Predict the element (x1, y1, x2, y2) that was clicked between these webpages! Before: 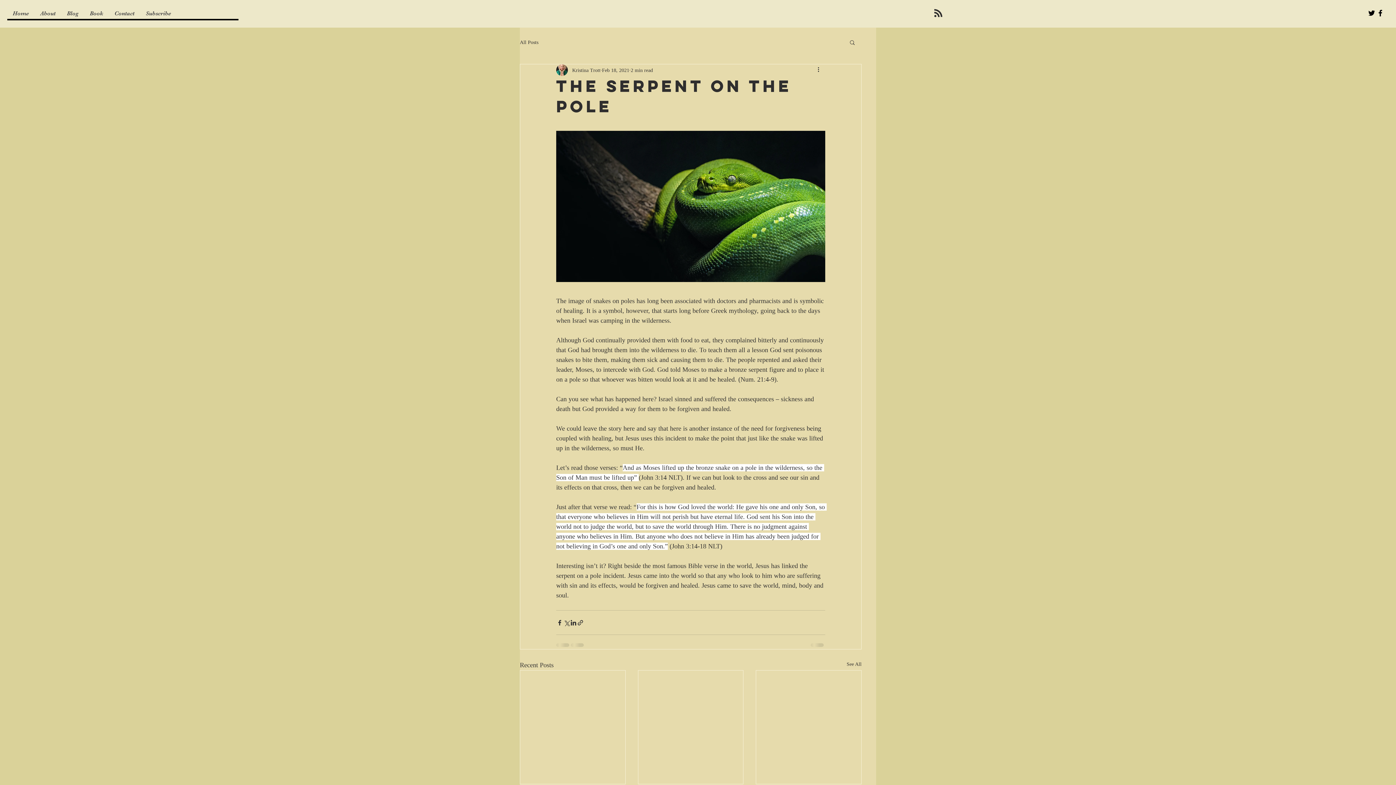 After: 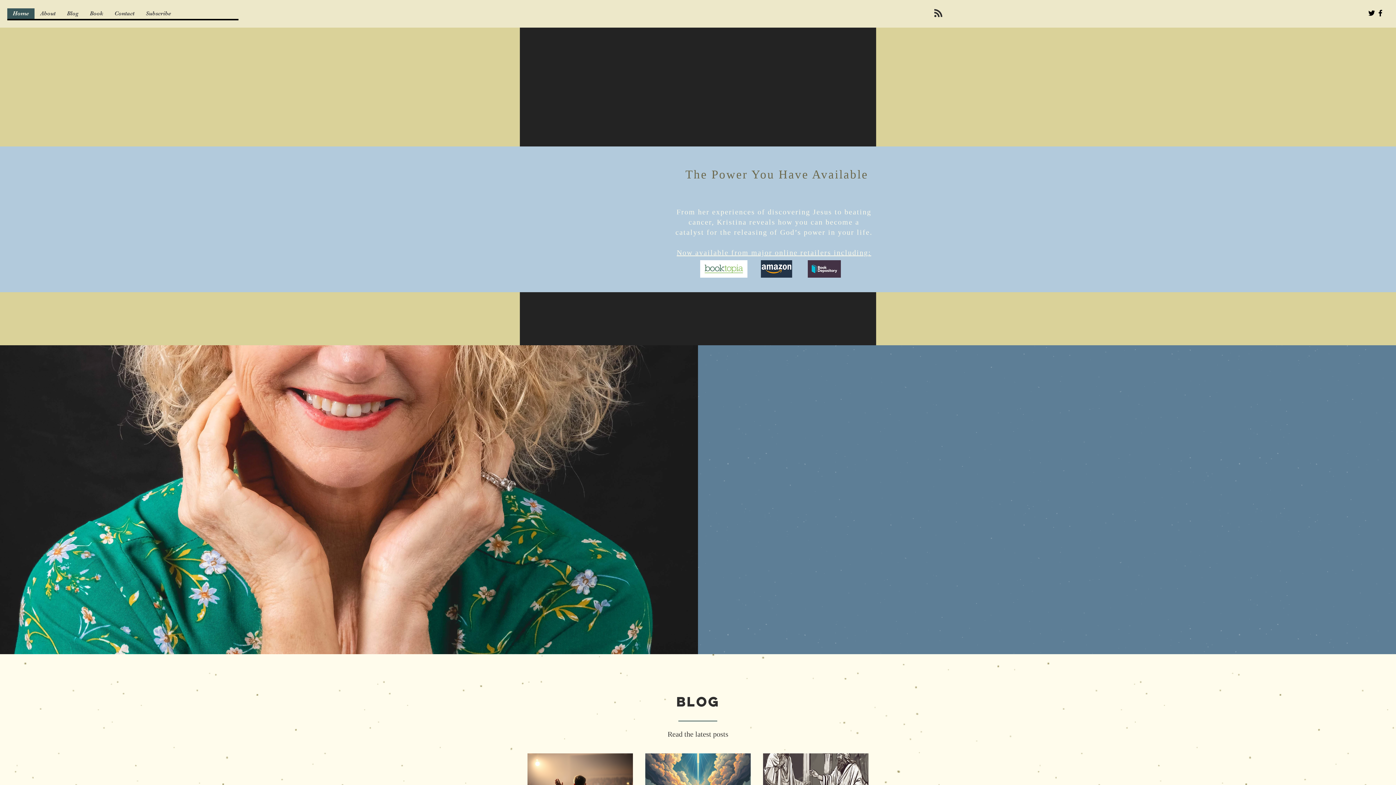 Action: label: Contact bbox: (108, 8, 140, 18)